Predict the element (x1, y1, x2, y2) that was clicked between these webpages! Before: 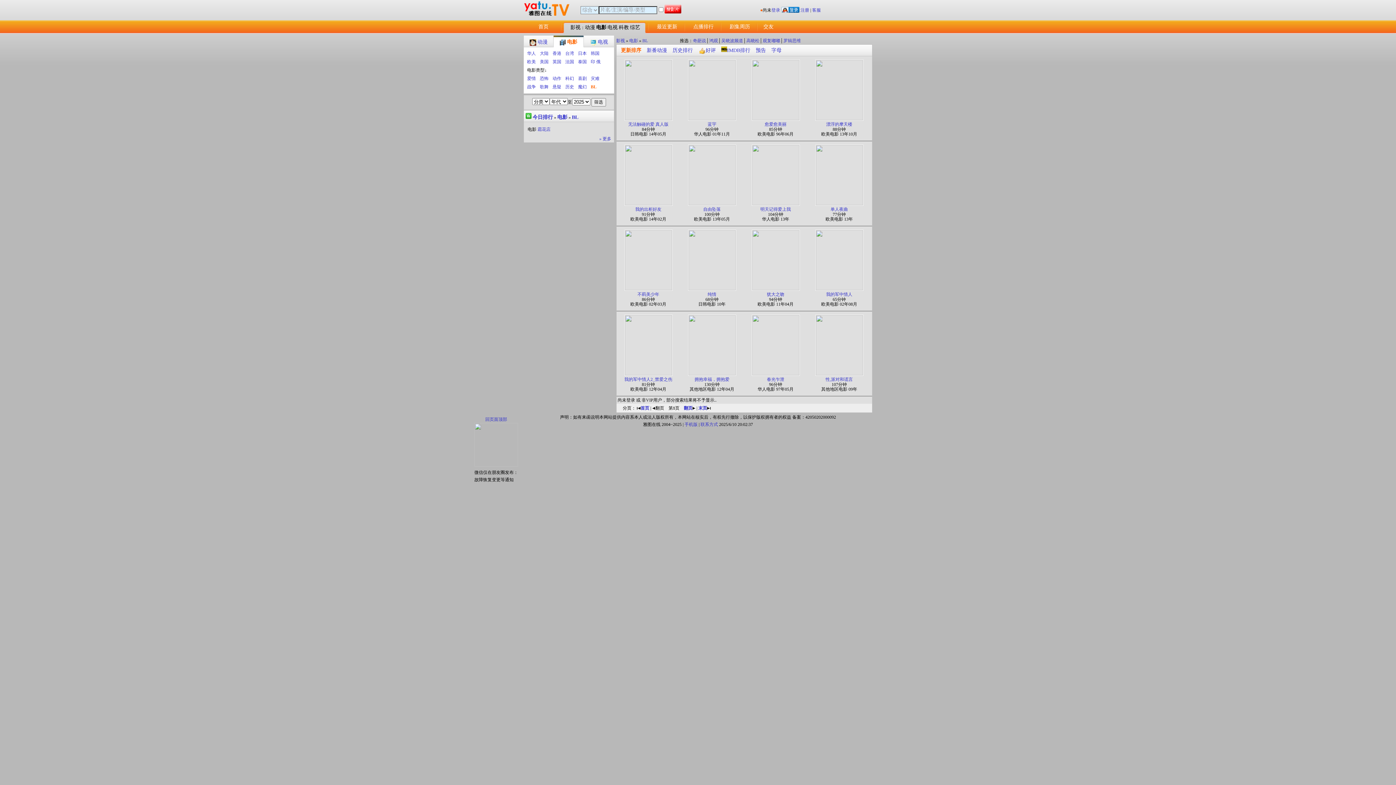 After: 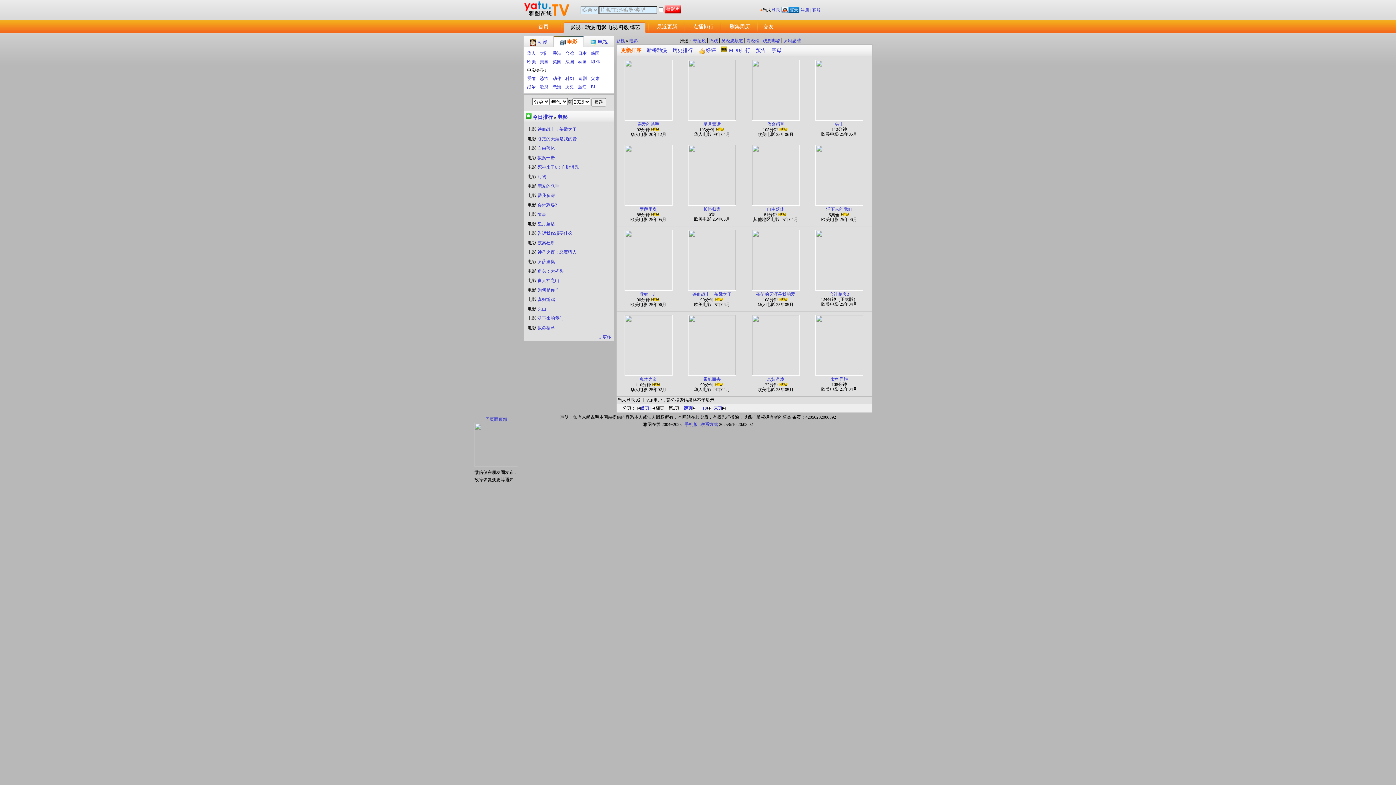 Action: bbox: (629, 38, 638, 43) label: 电影